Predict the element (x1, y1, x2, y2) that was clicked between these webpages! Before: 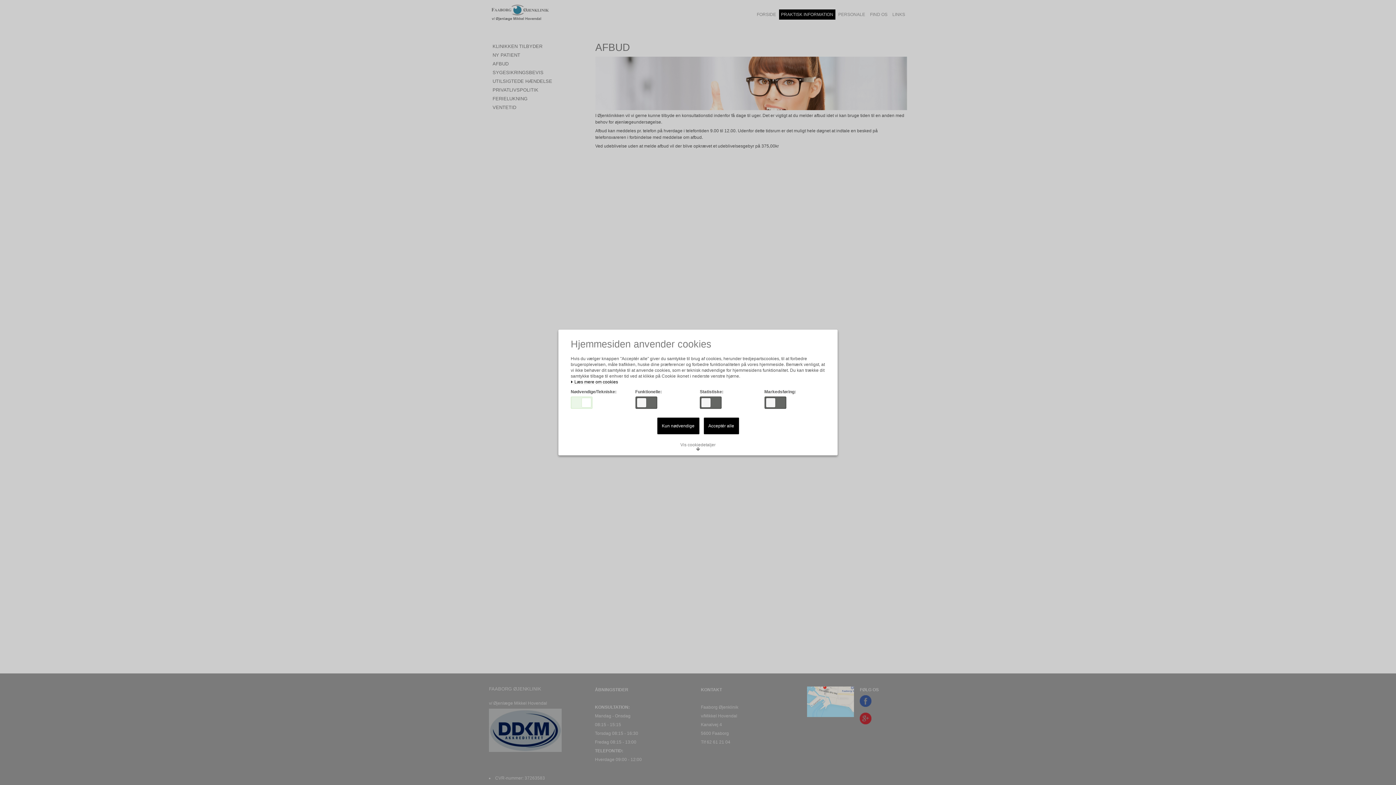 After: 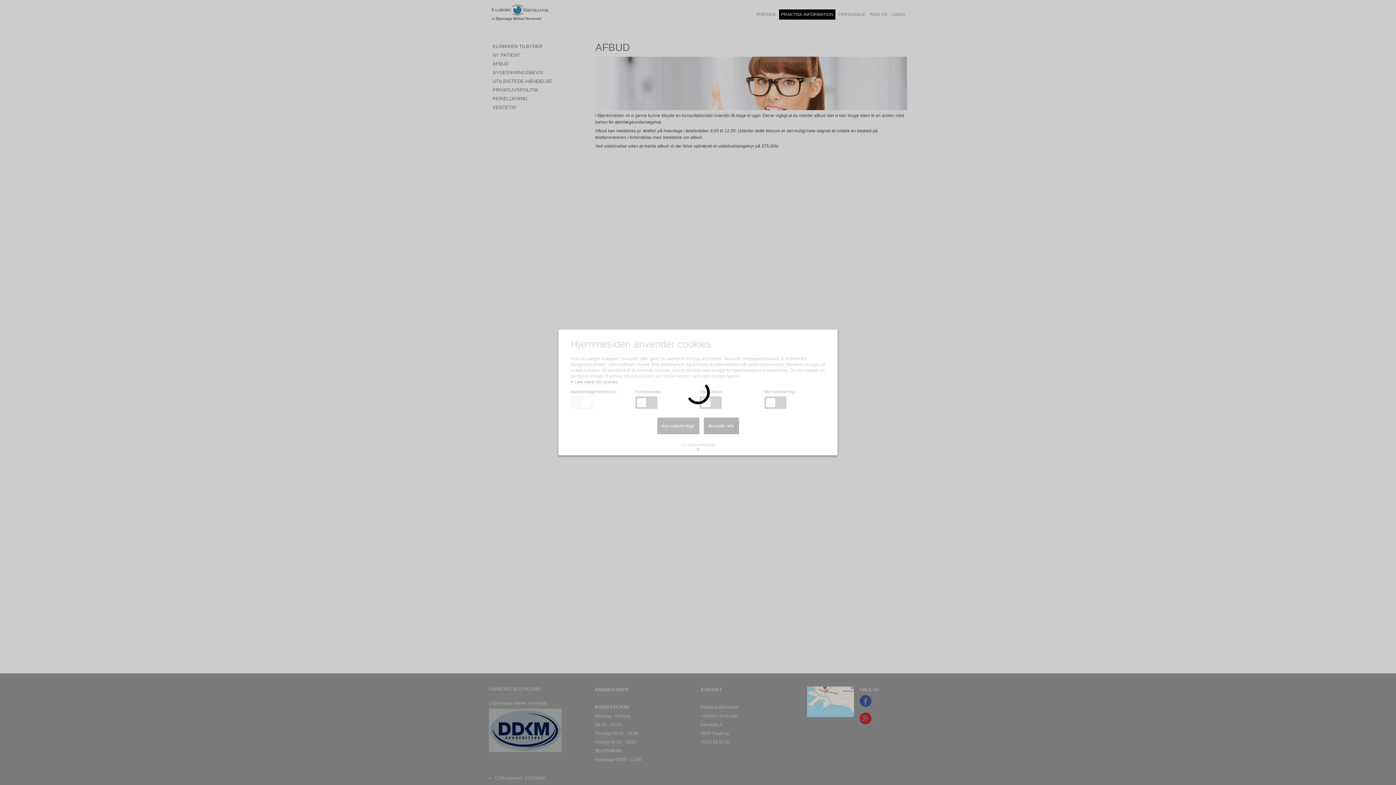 Action: label: Kun nødvendige bbox: (657, 417, 699, 434)